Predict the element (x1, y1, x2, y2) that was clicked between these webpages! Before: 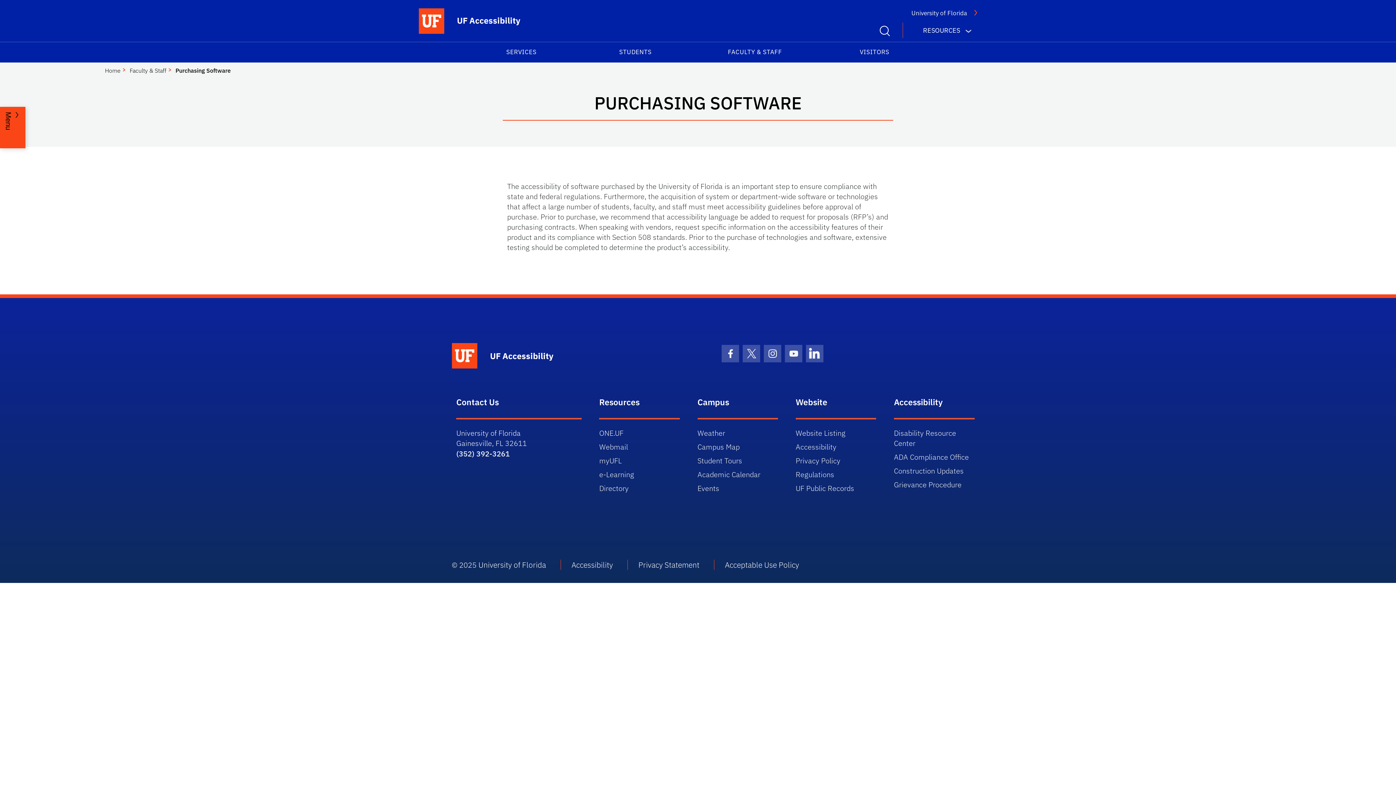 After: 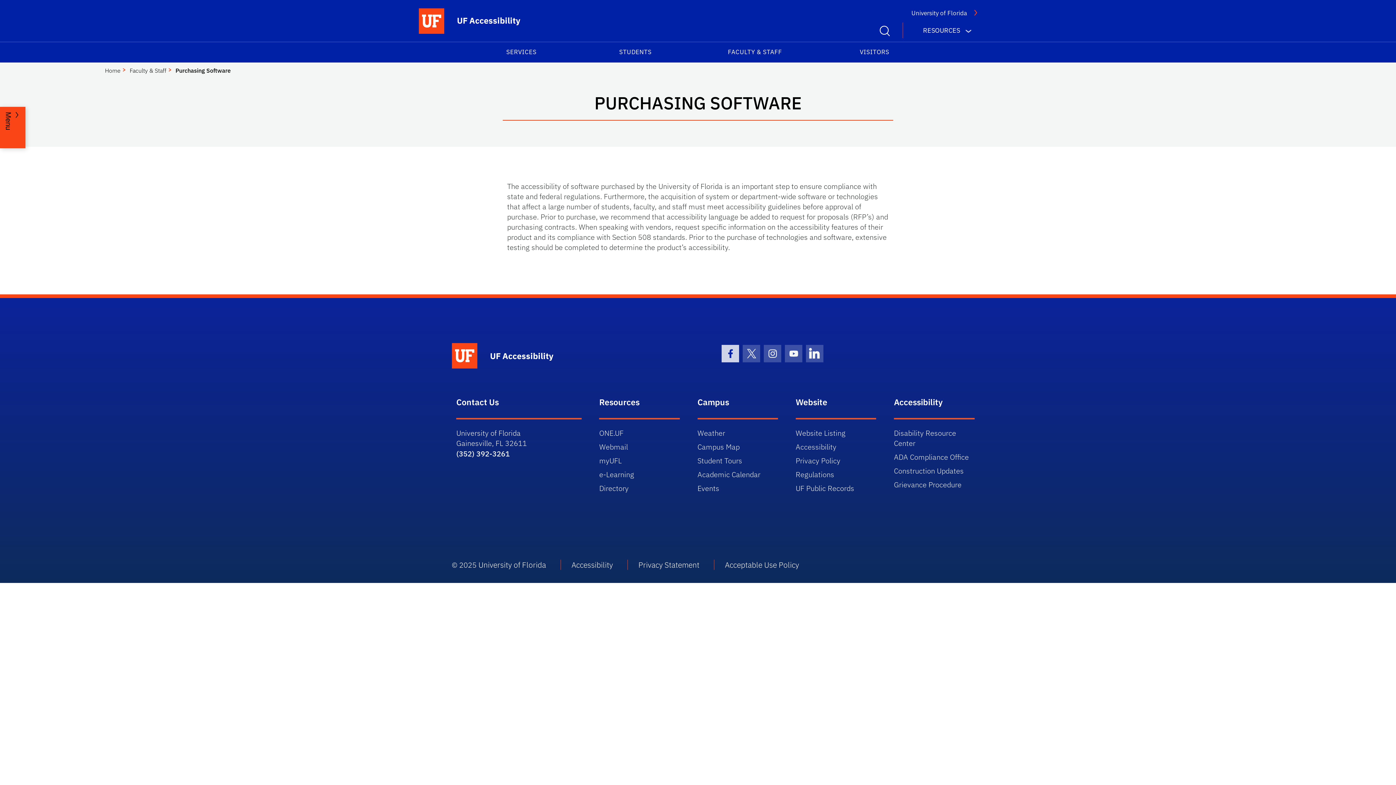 Action: bbox: (721, 345, 739, 362) label: Facebook Icon